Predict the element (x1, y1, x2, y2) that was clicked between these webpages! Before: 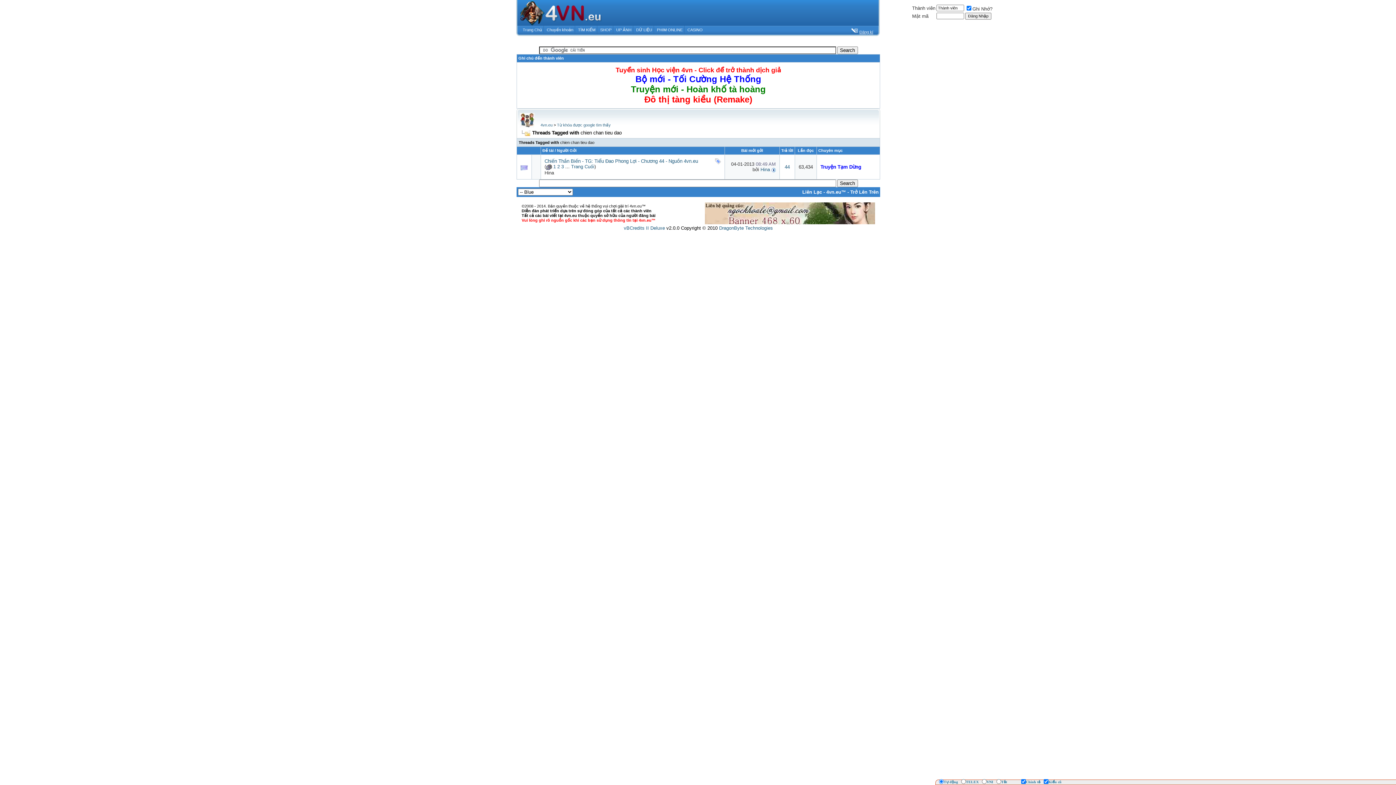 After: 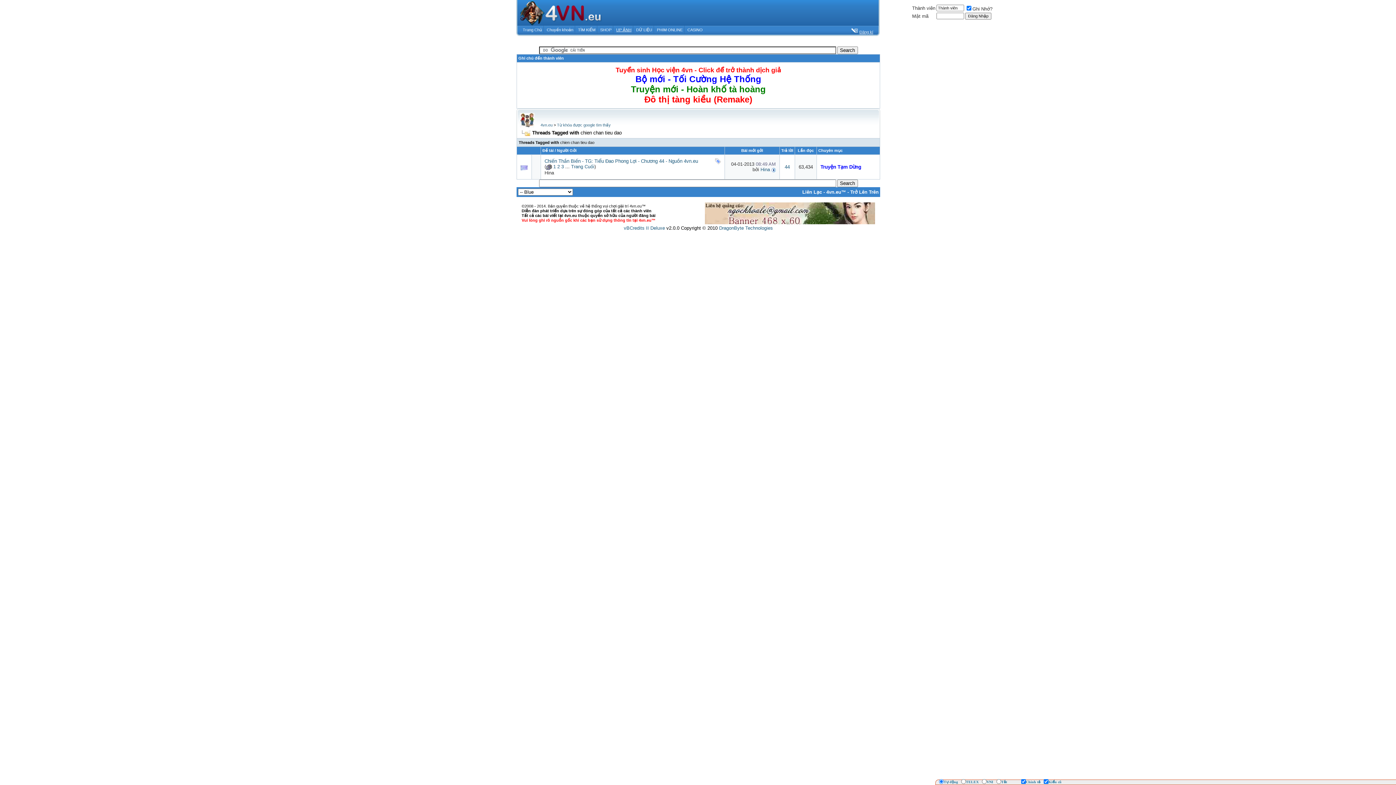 Action: bbox: (616, 27, 631, 32) label: UP ẢNH